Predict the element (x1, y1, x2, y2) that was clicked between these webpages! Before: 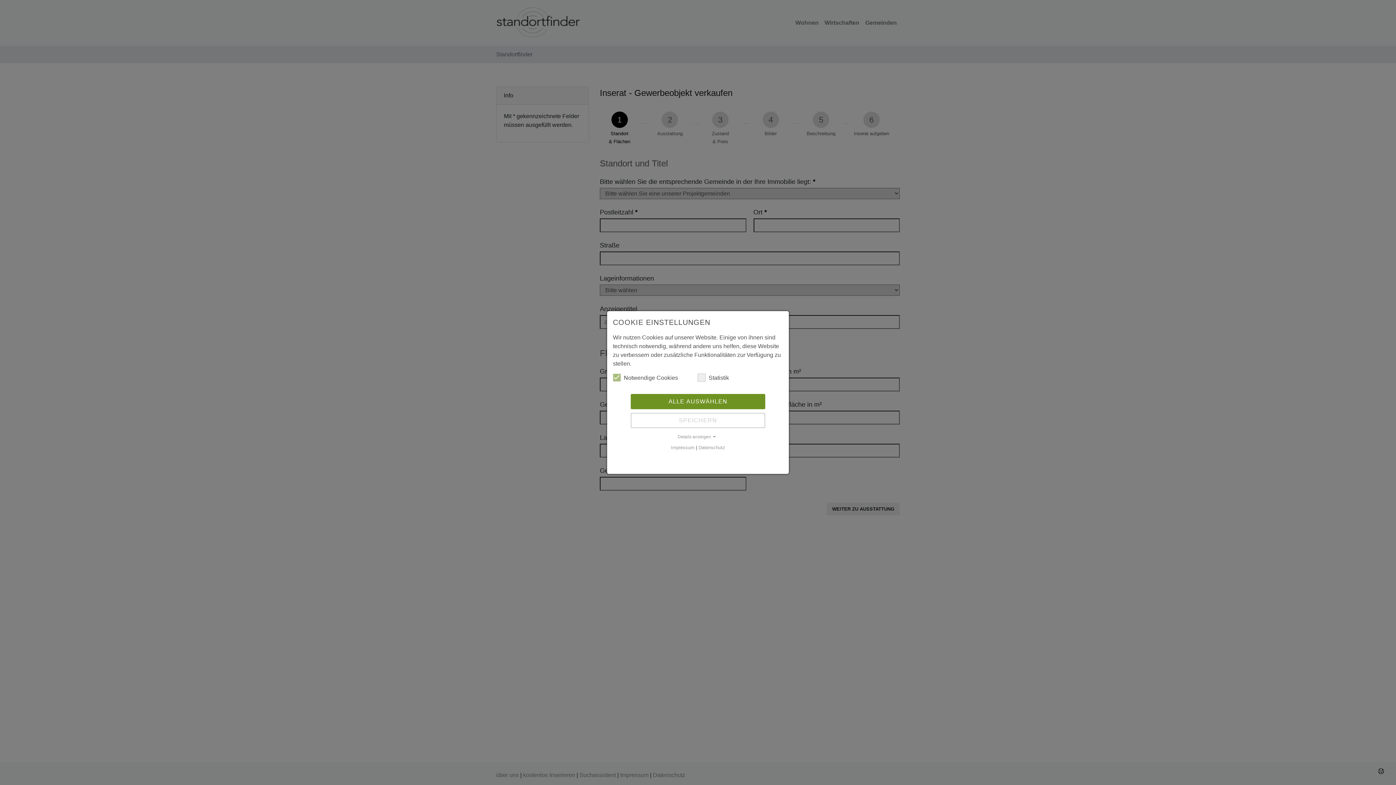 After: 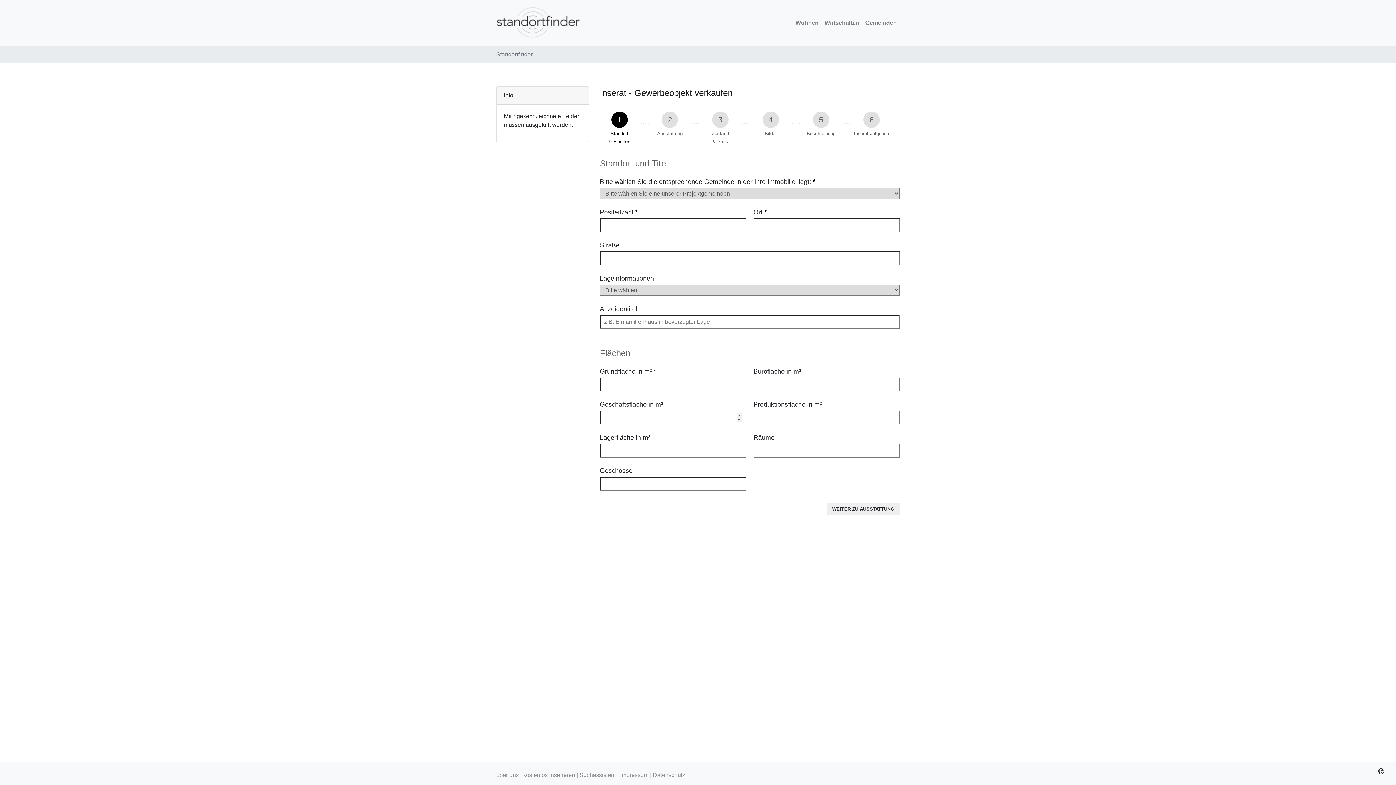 Action: bbox: (630, 394, 765, 409) label: ALLE AUSWÄHLEN